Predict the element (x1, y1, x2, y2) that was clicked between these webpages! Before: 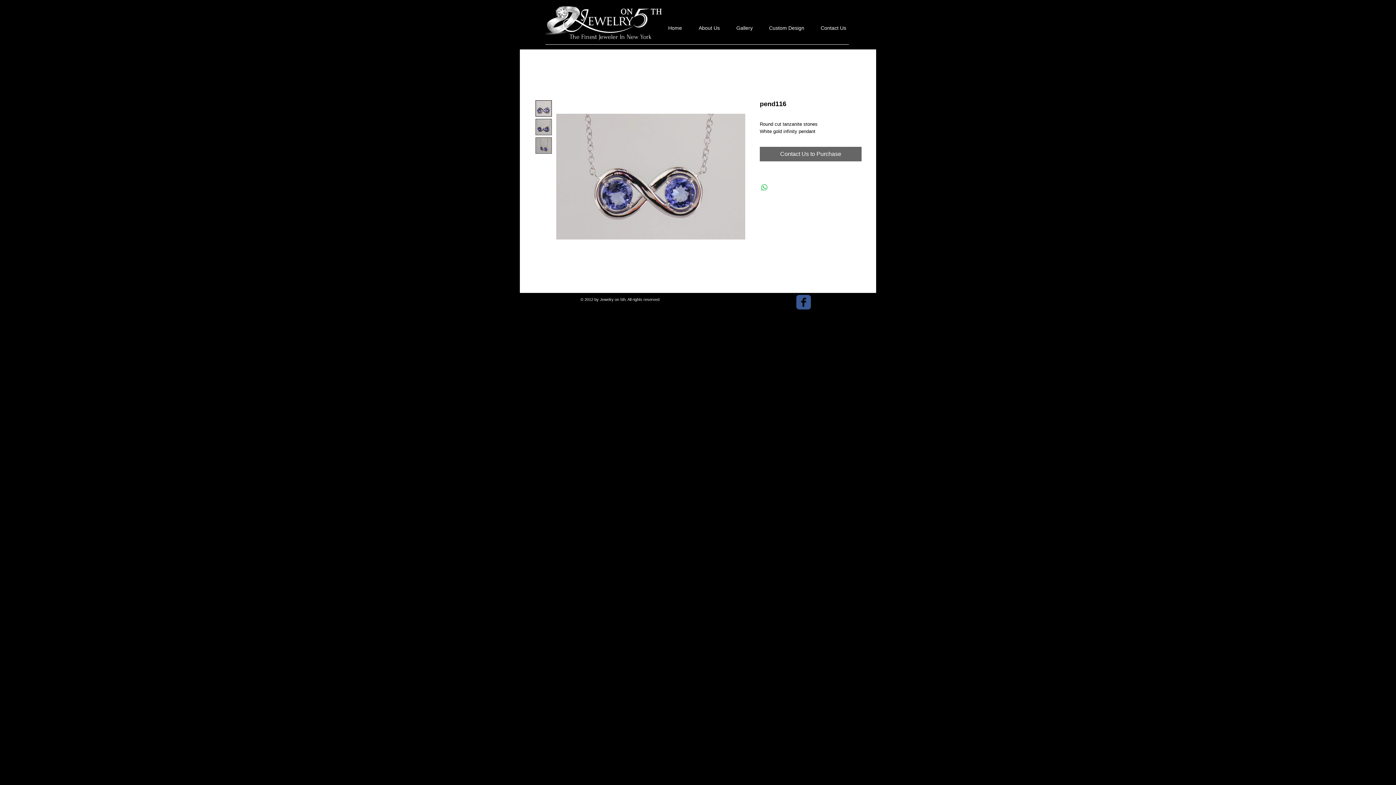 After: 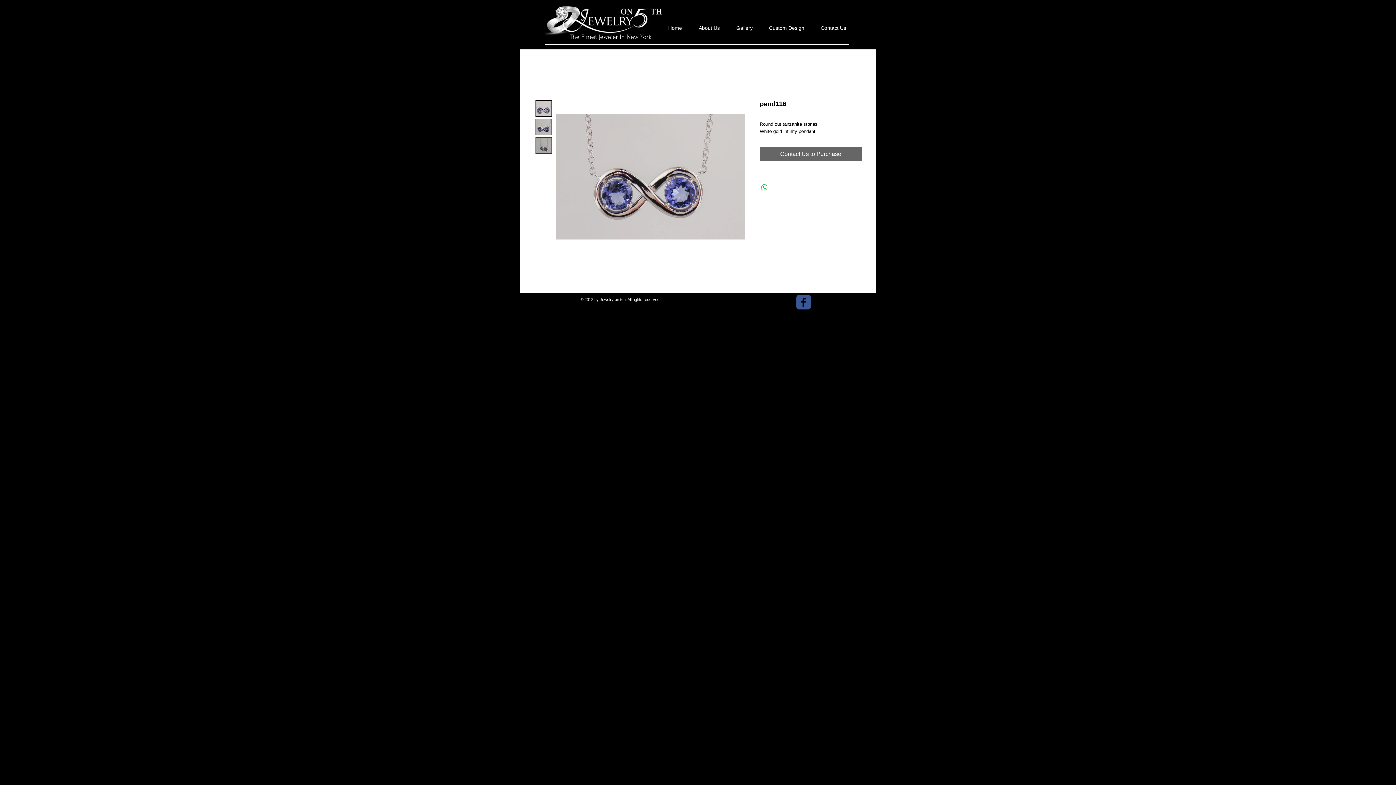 Action: bbox: (535, 100, 552, 116)